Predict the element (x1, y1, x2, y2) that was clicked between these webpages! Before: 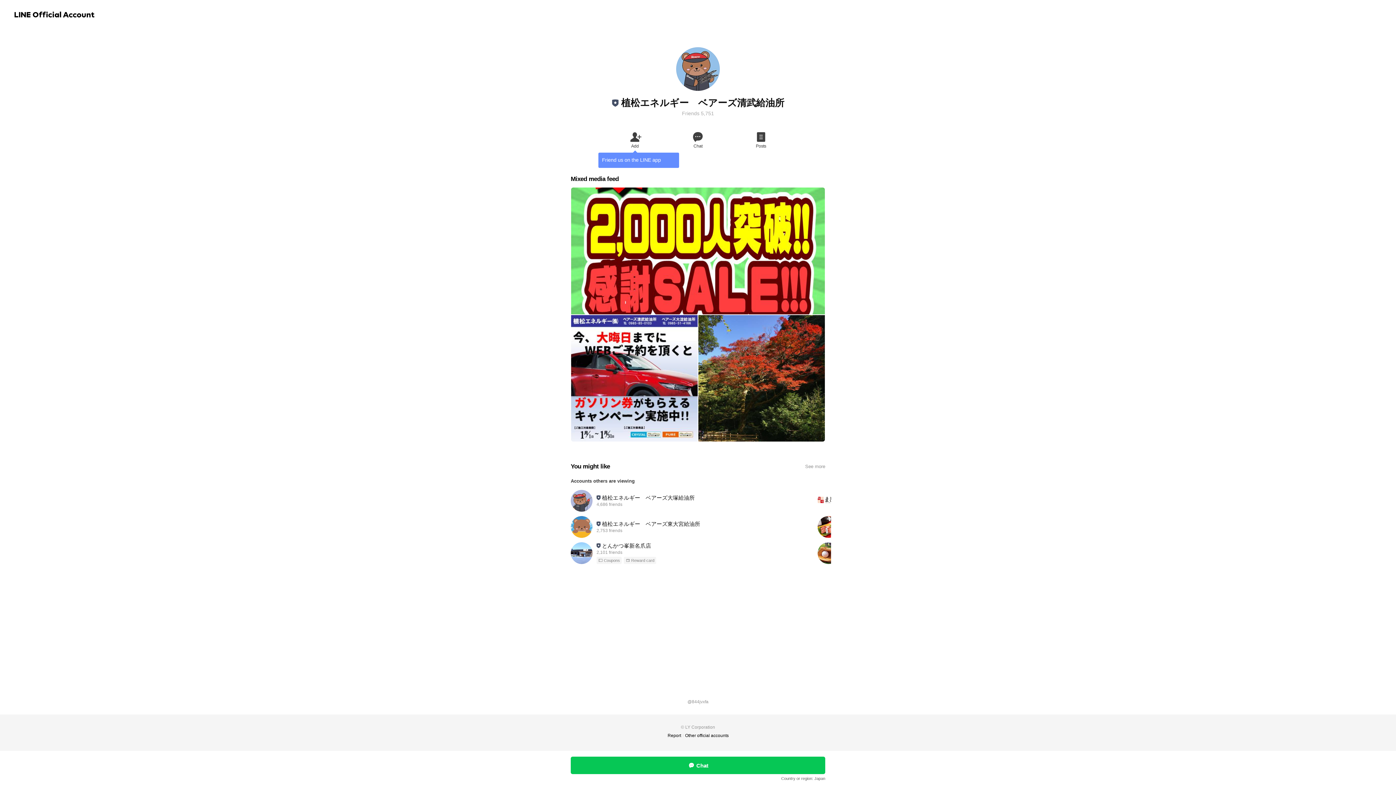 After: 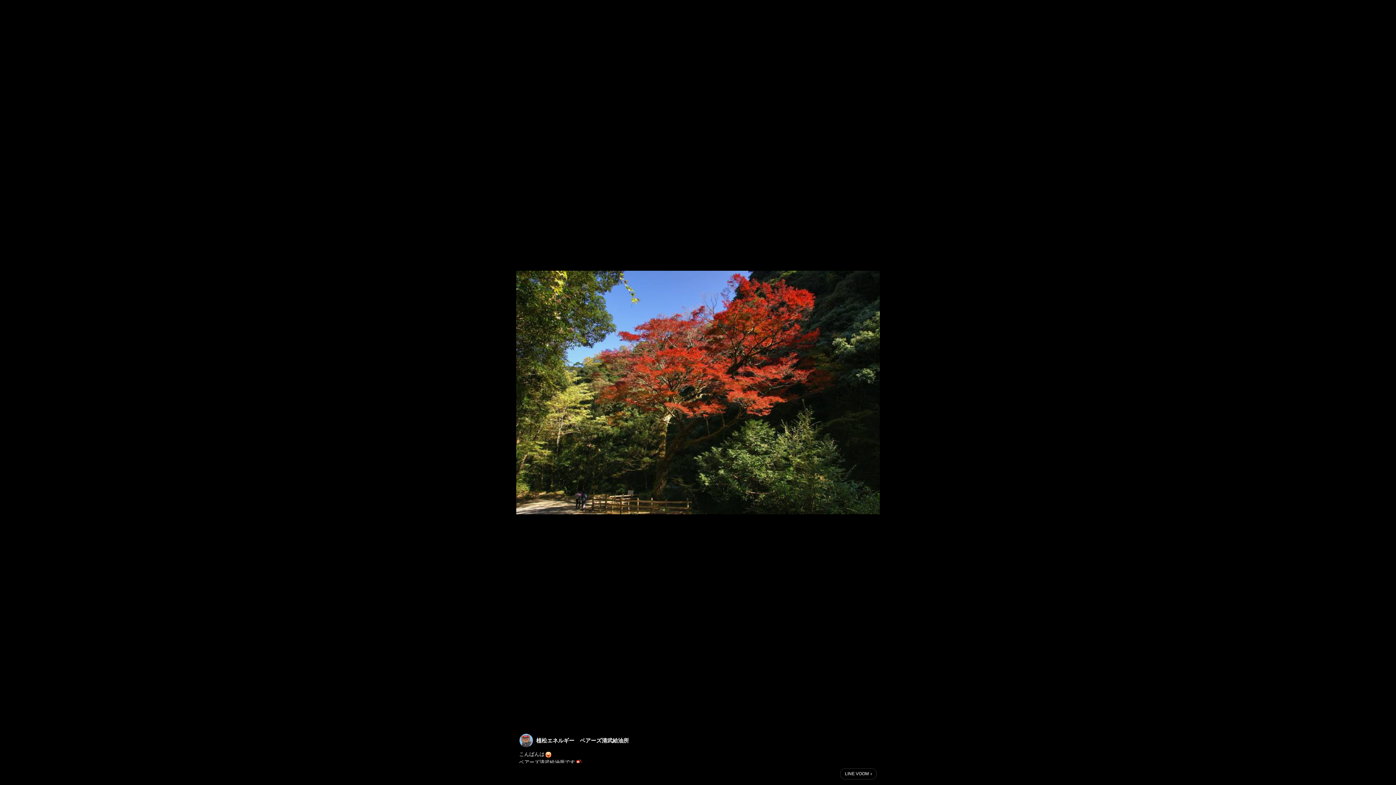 Action: bbox: (698, 315, 825, 441)